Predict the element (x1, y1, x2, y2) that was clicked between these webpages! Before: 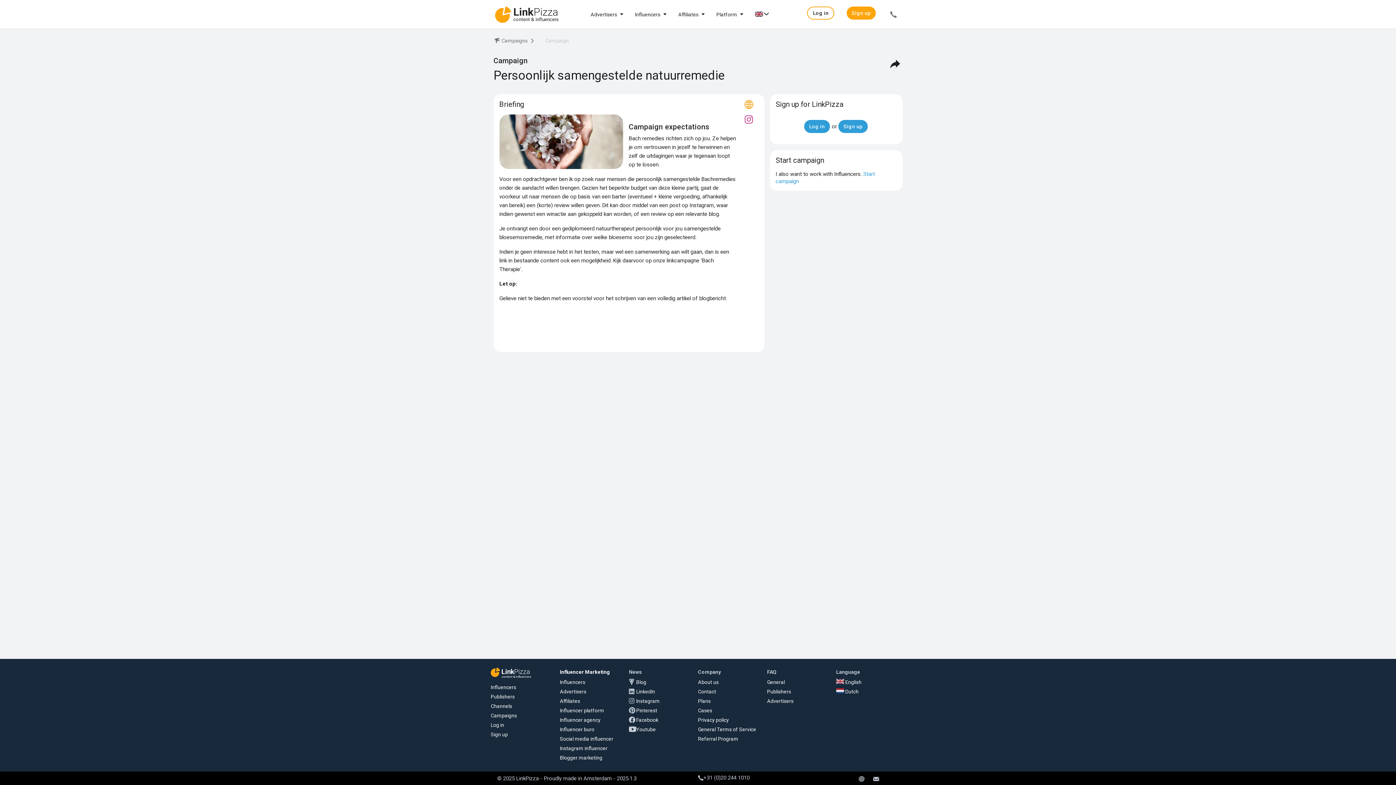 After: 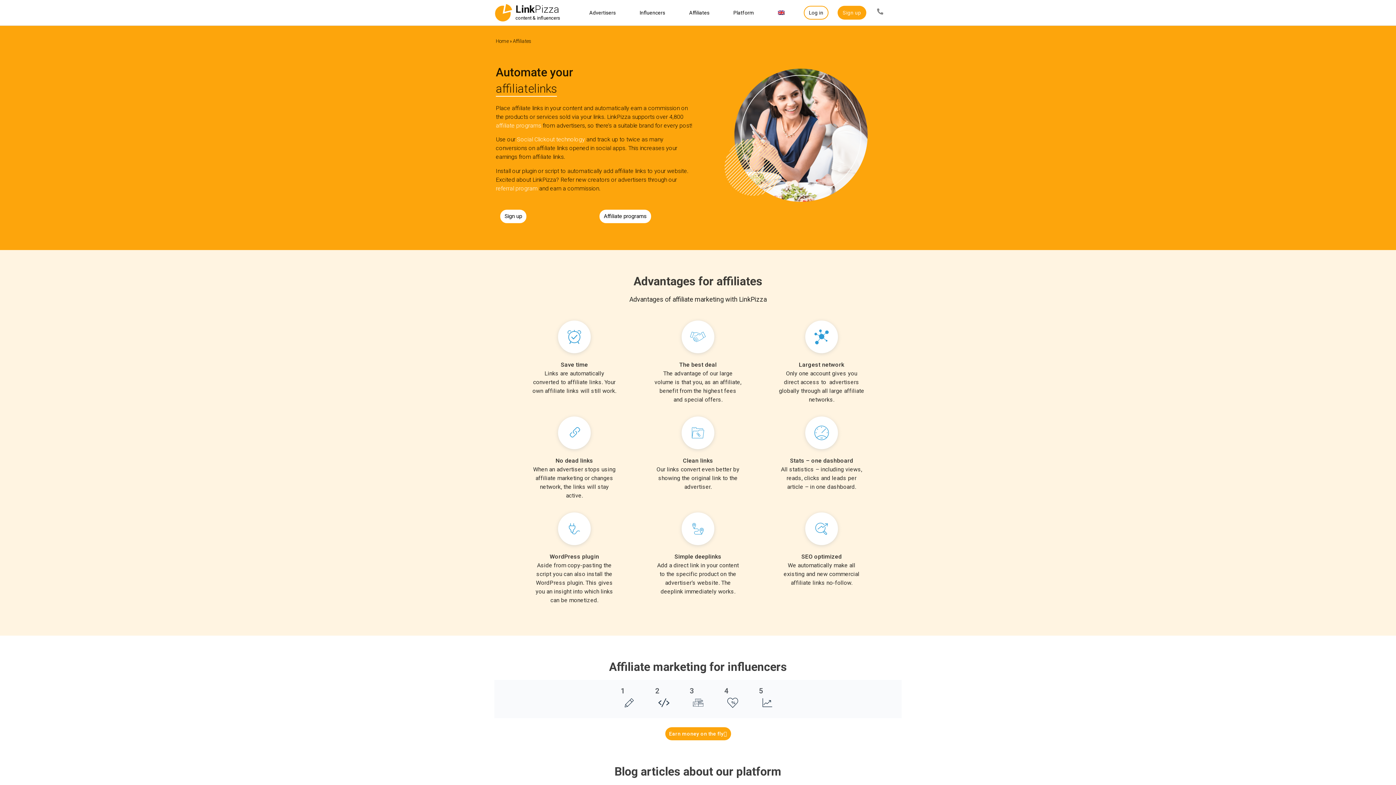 Action: label: Affiliates bbox: (678, 11, 698, 17)